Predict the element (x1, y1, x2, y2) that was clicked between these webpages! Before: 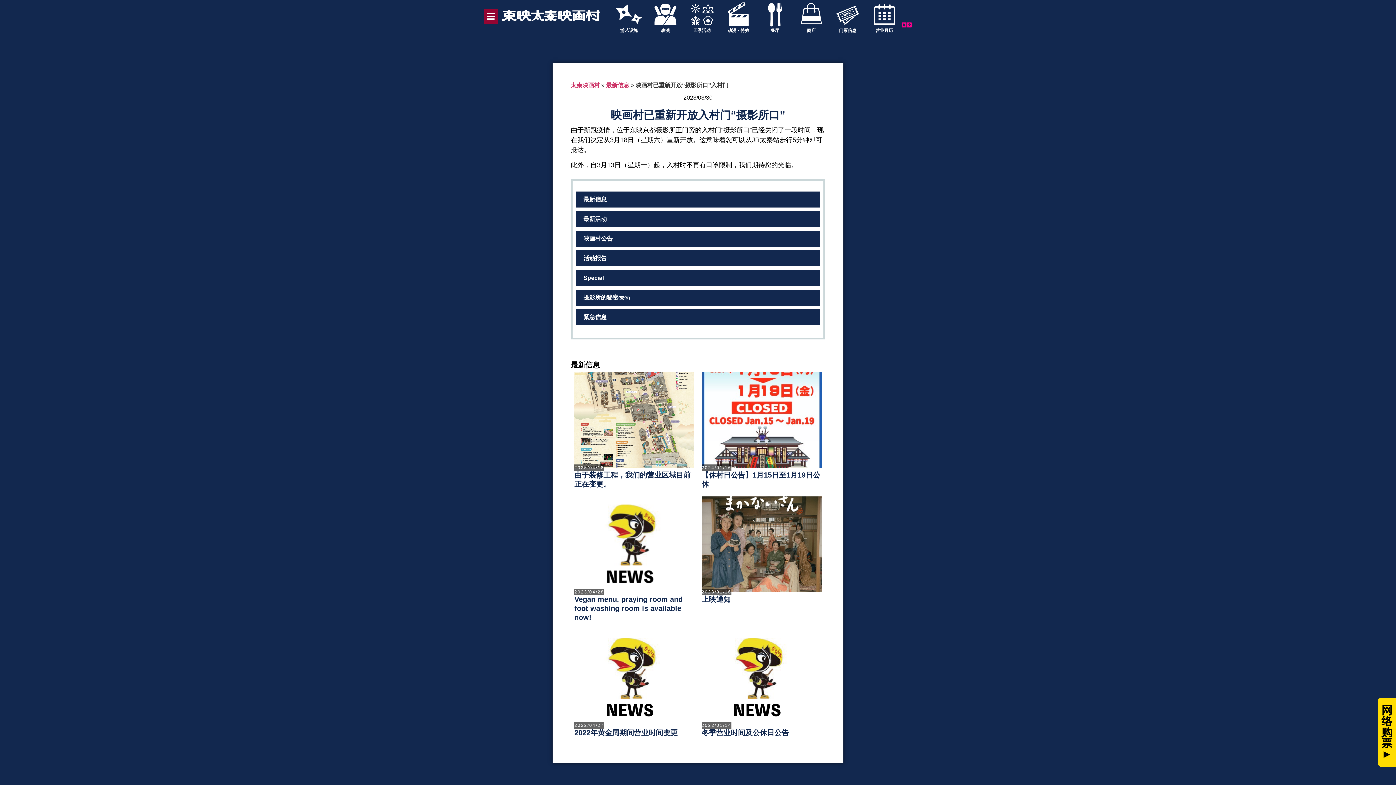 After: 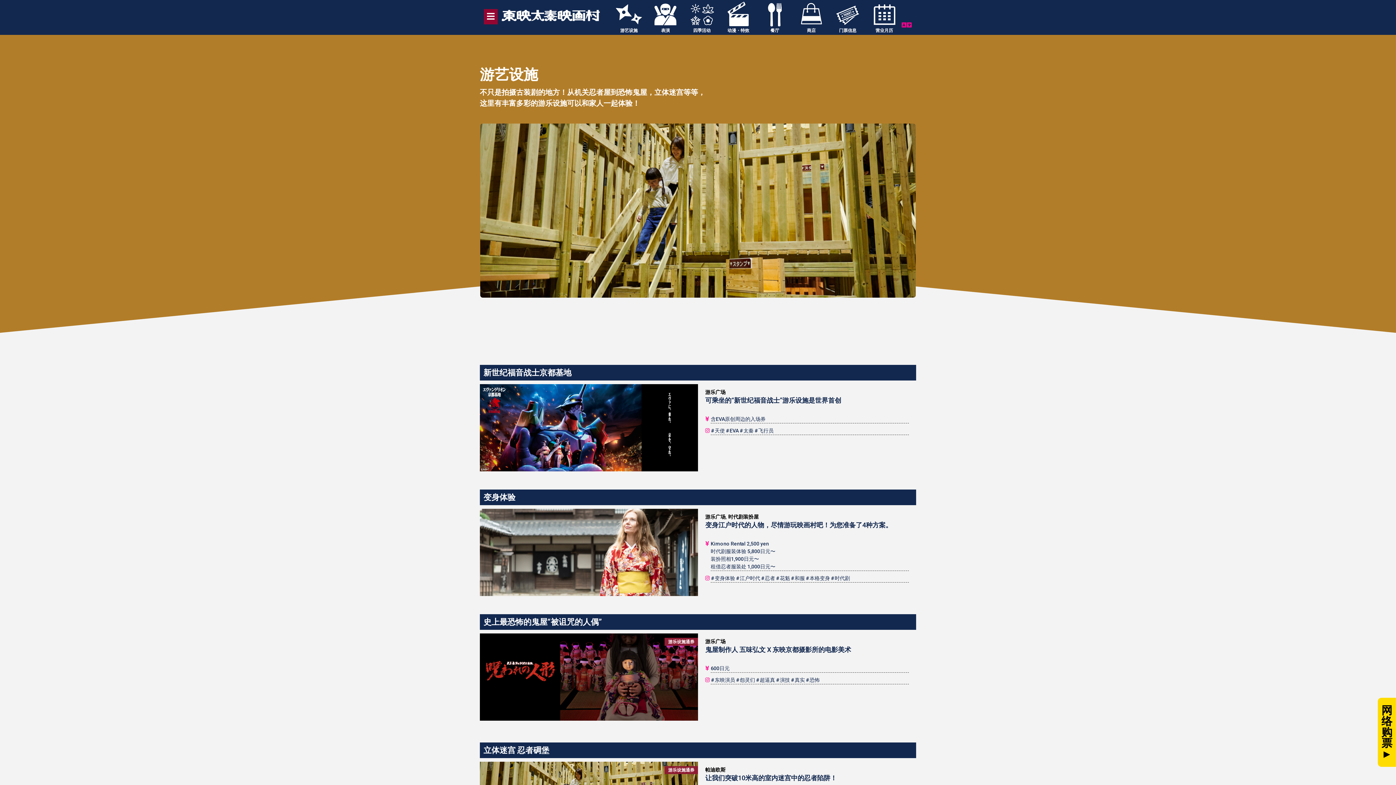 Action: bbox: (614, 24, 643, 30)